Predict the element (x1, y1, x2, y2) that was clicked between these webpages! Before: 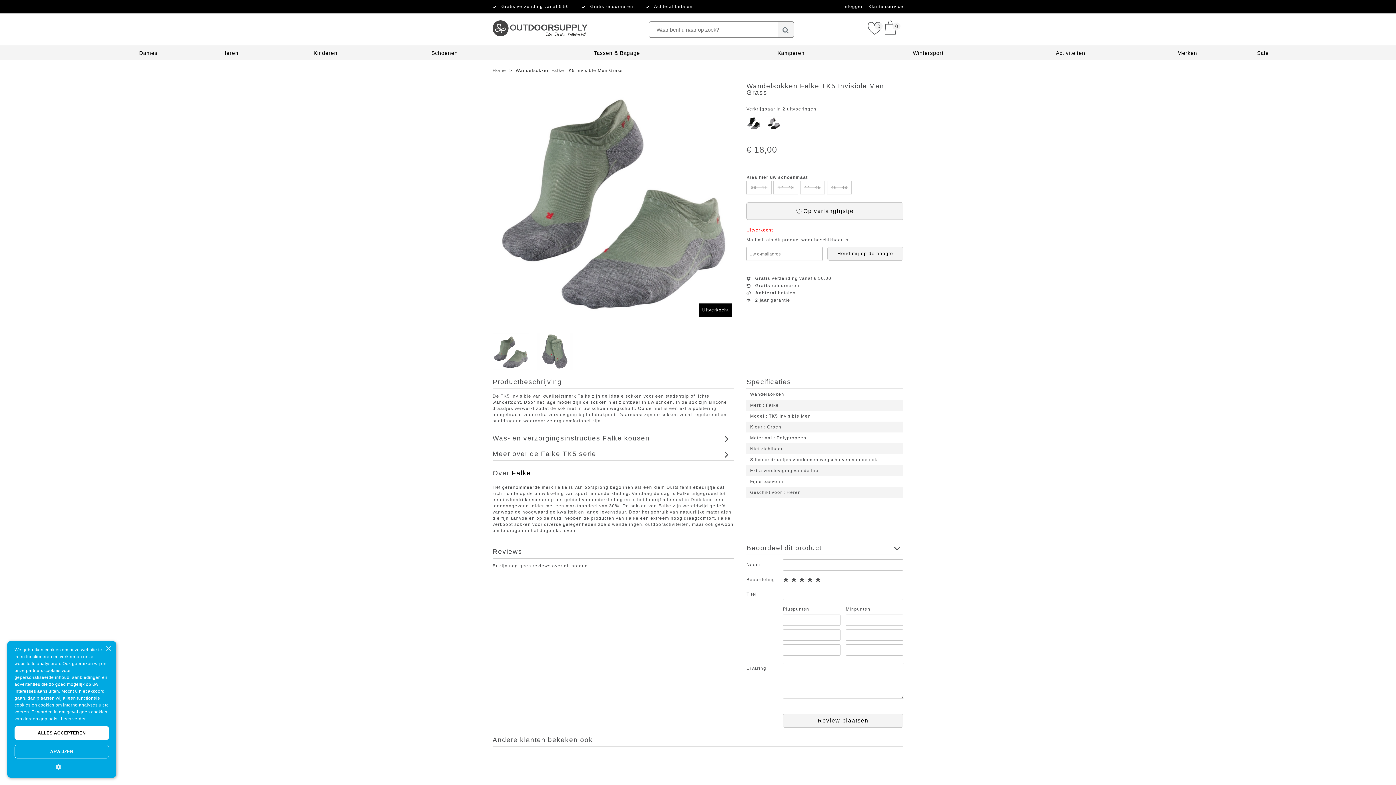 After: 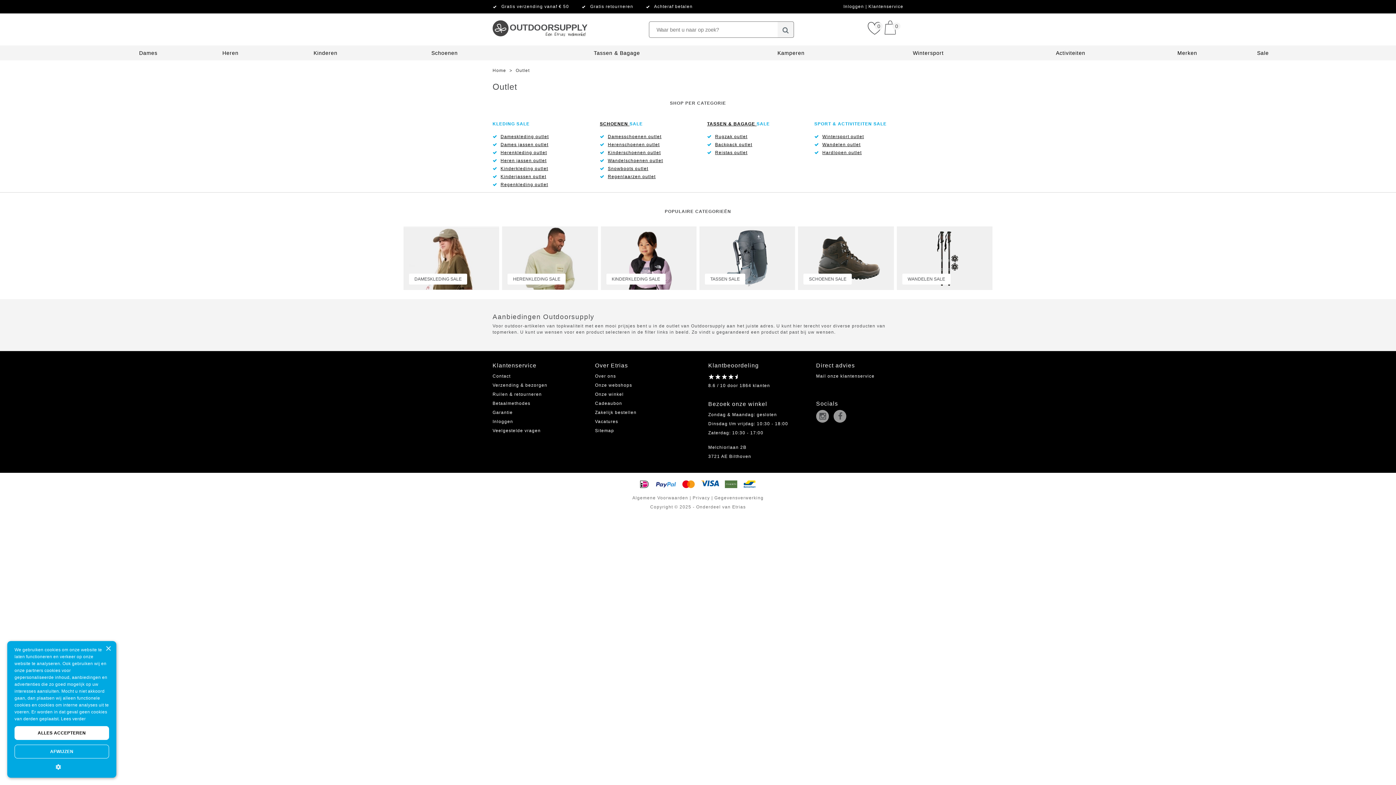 Action: bbox: (1257, 50, 1269, 56) label: Sale